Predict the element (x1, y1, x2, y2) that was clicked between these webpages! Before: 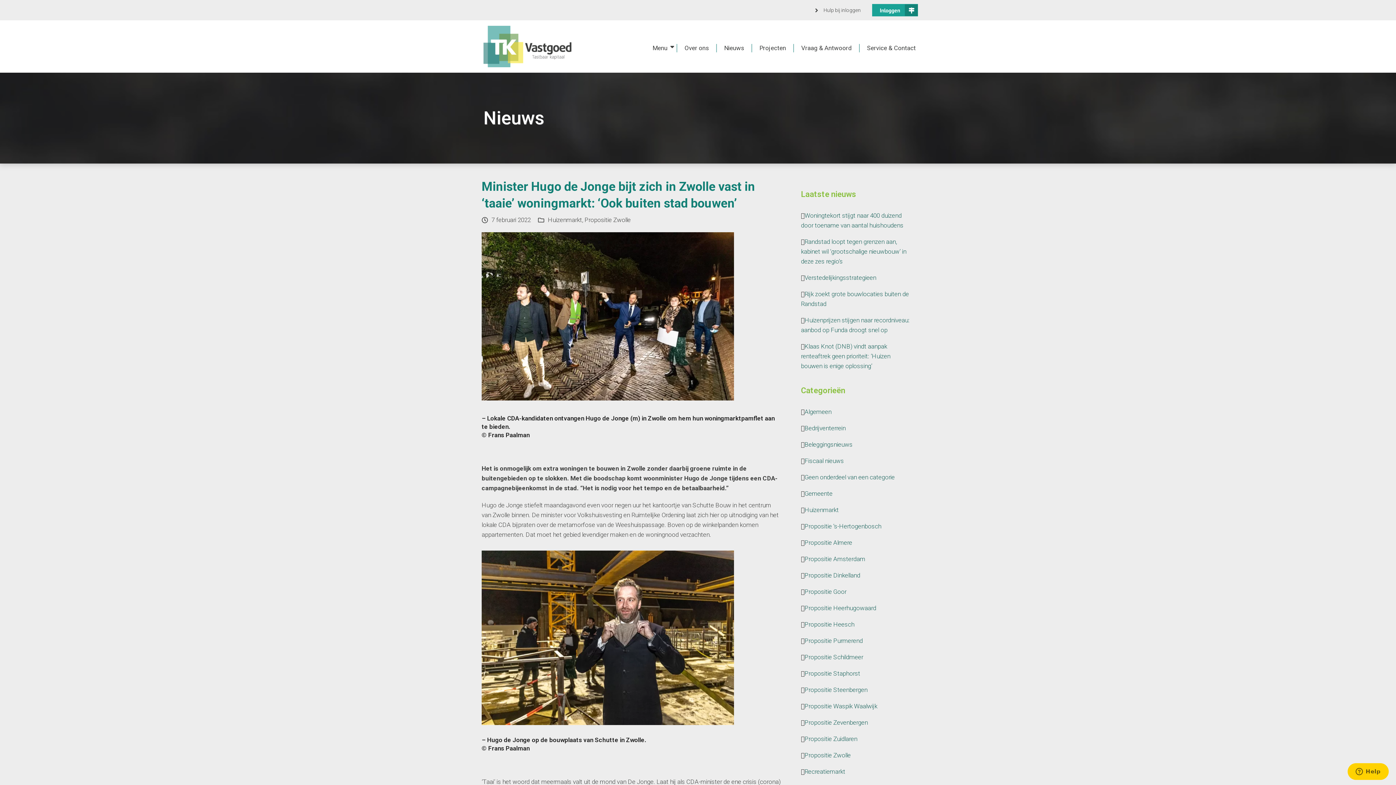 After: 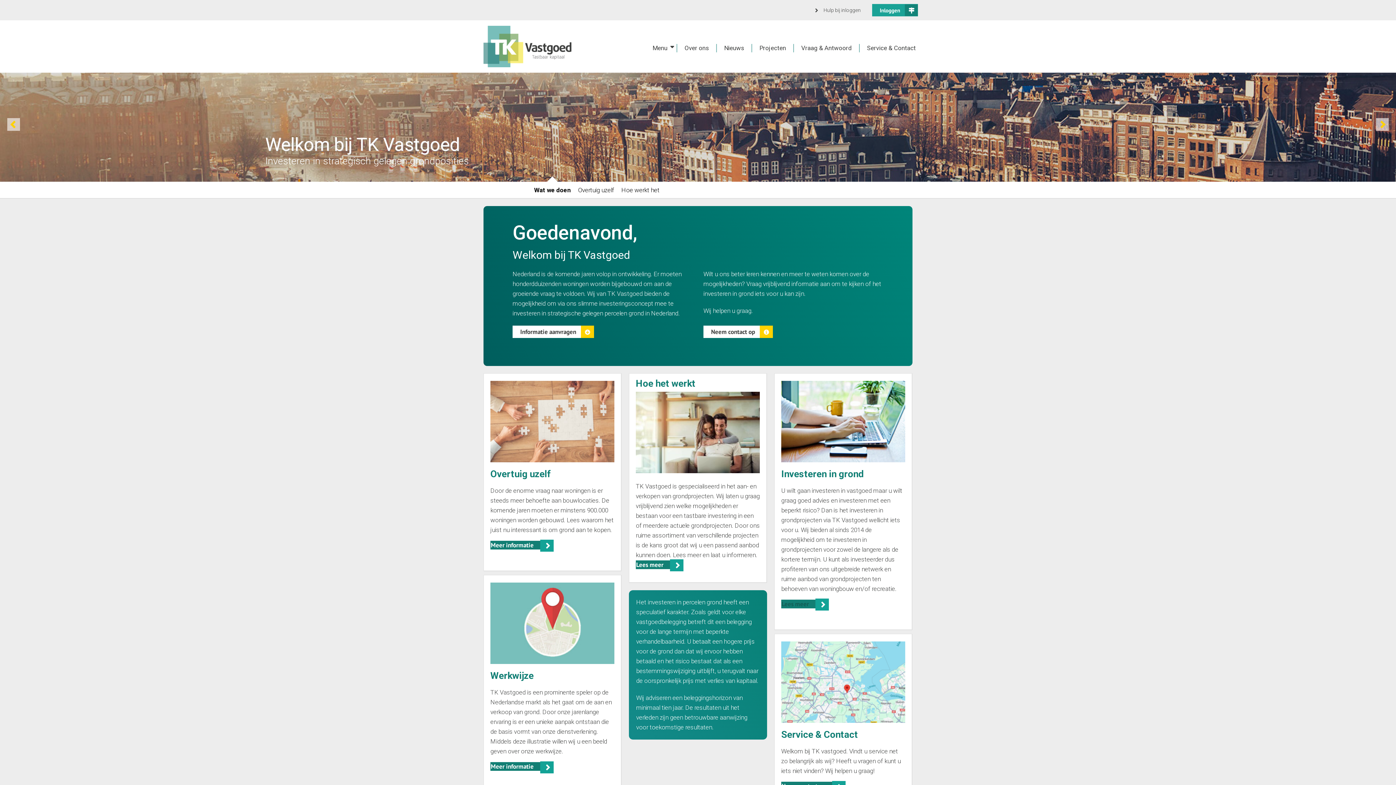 Action: bbox: (483, 42, 574, 49)